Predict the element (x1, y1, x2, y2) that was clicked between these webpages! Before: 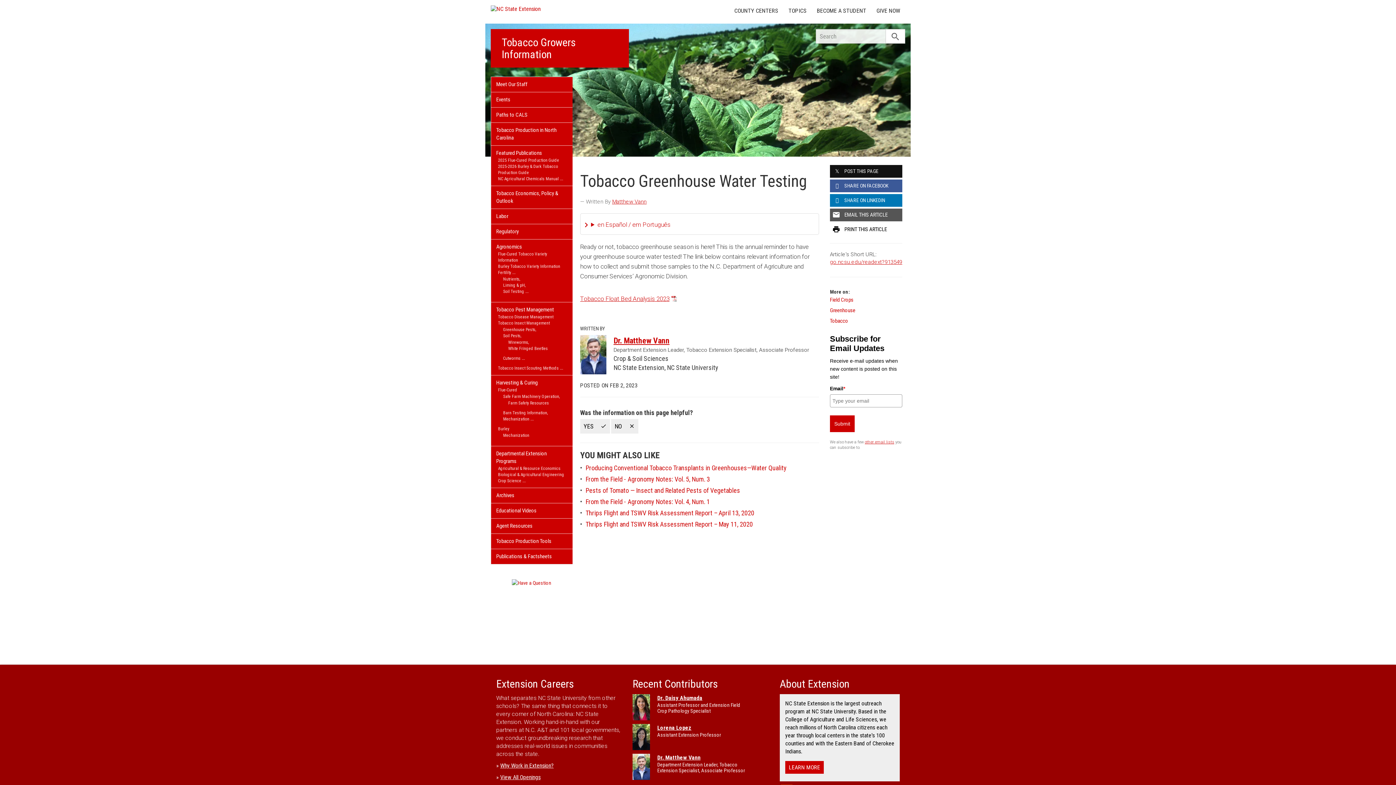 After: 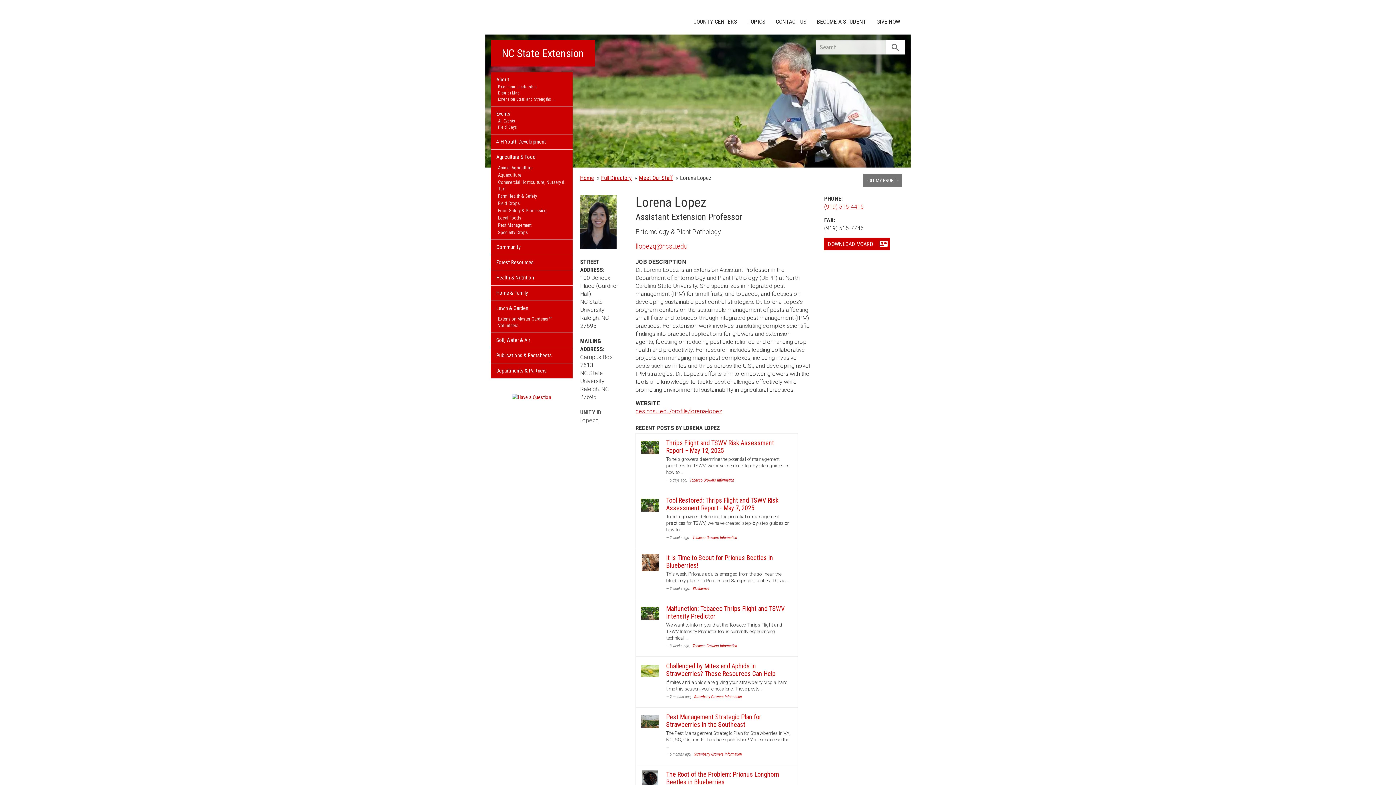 Action: label: Lorena Lopez bbox: (657, 724, 691, 731)